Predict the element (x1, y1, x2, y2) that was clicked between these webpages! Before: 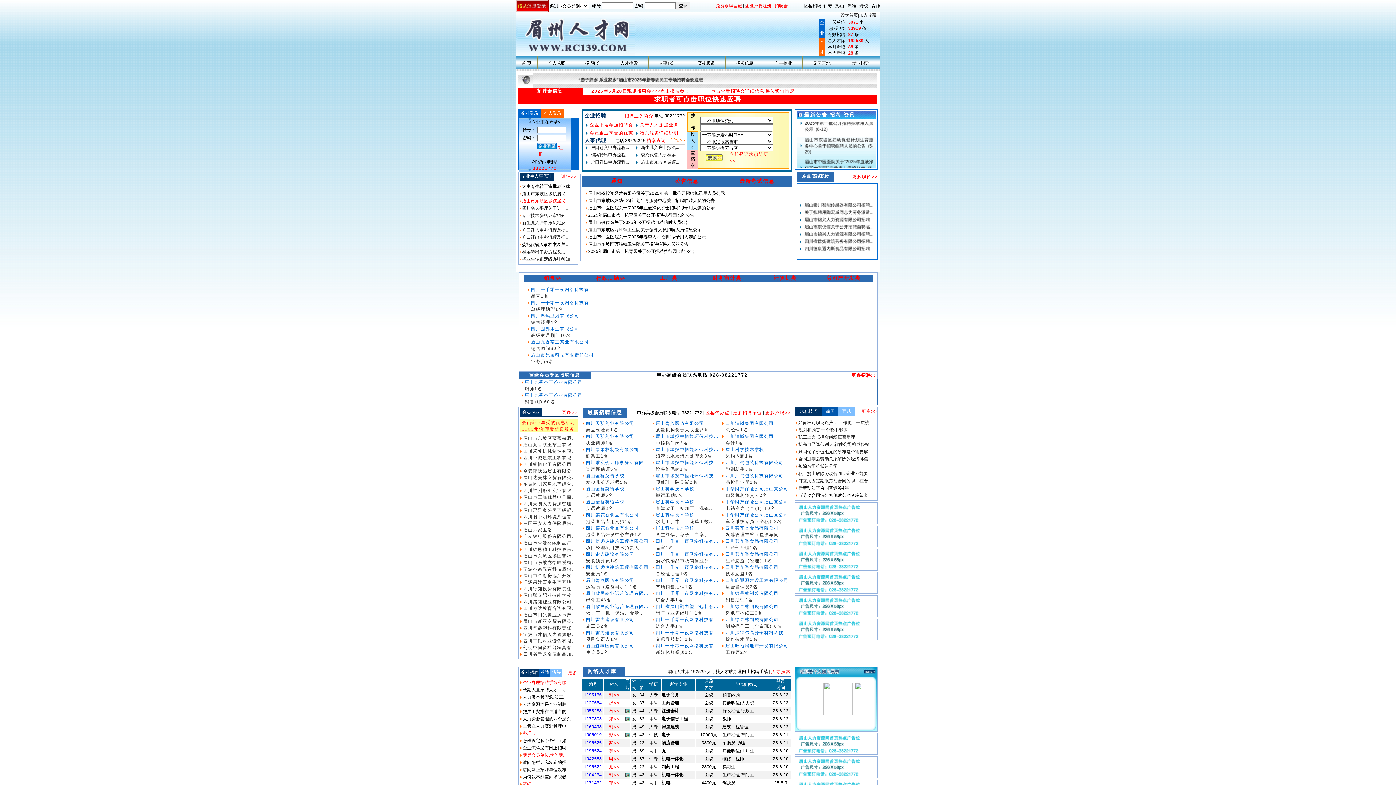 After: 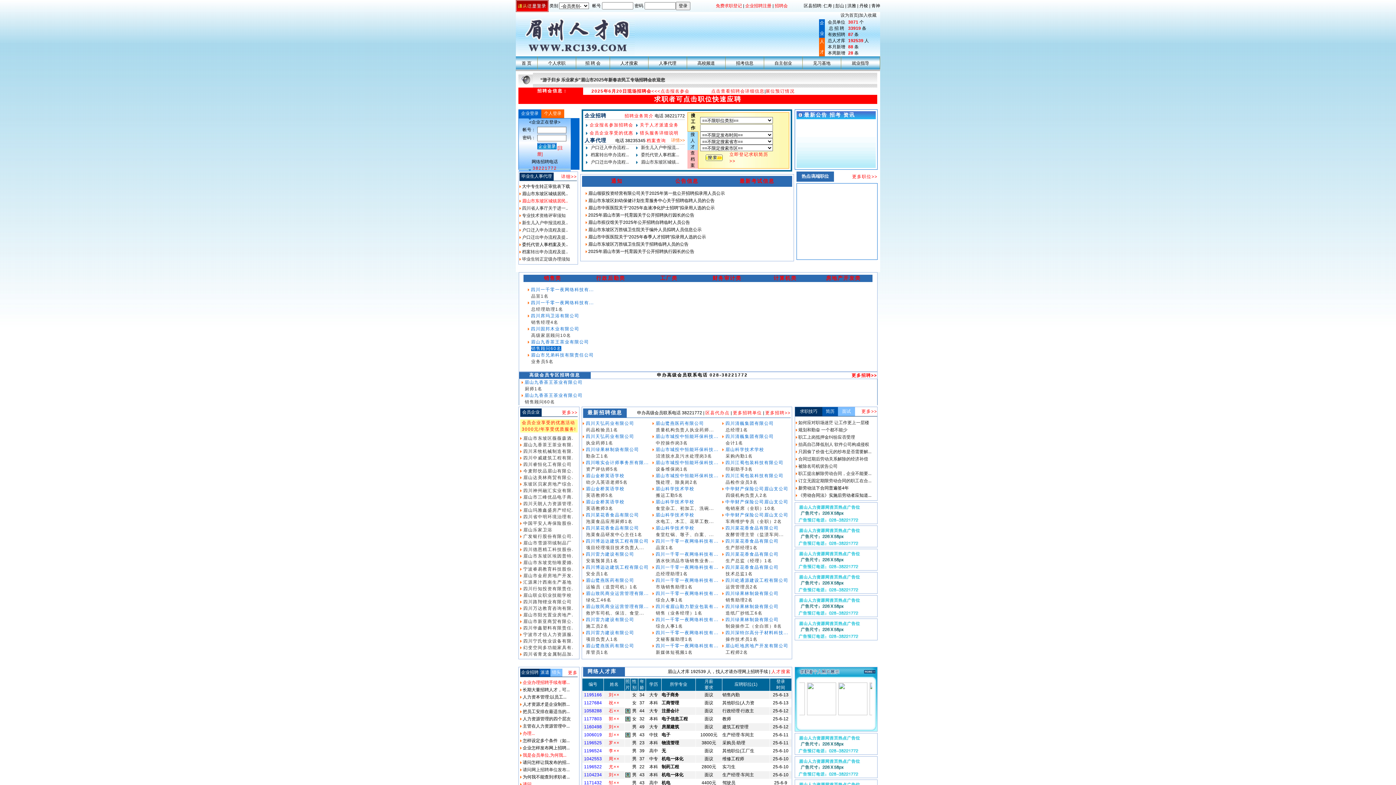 Action: label: 销售顾问60名 bbox: (531, 346, 561, 351)